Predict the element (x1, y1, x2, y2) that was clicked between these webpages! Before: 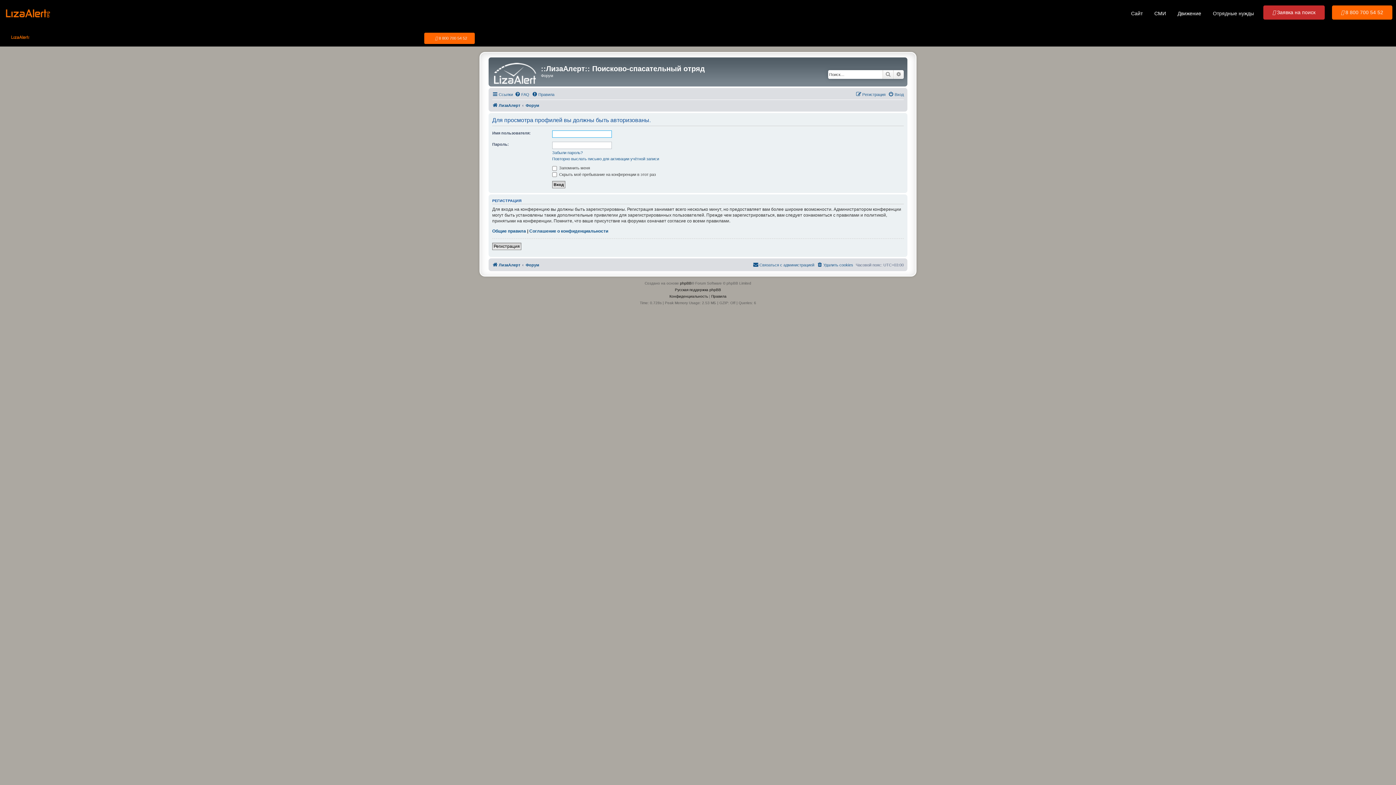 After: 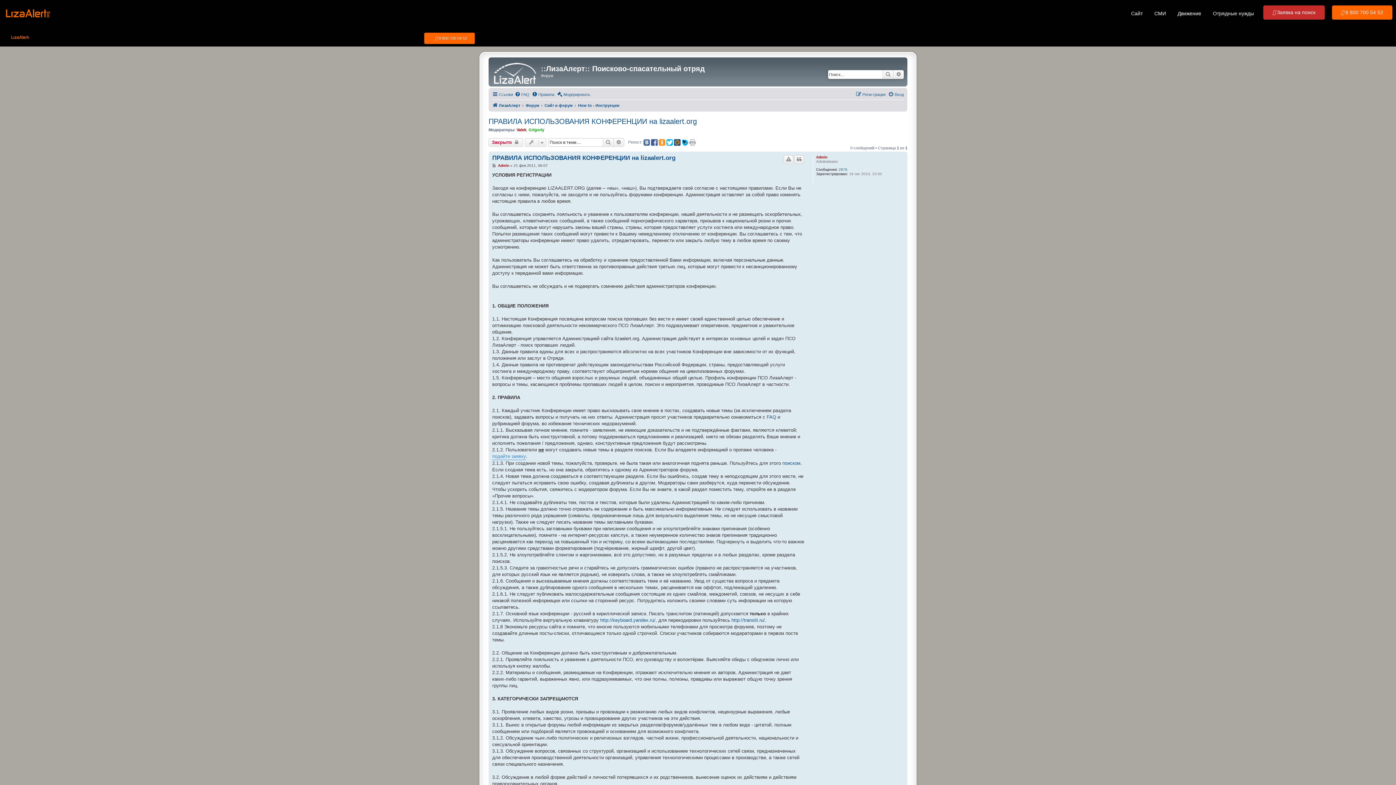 Action: label: Правила bbox: (532, 90, 554, 98)